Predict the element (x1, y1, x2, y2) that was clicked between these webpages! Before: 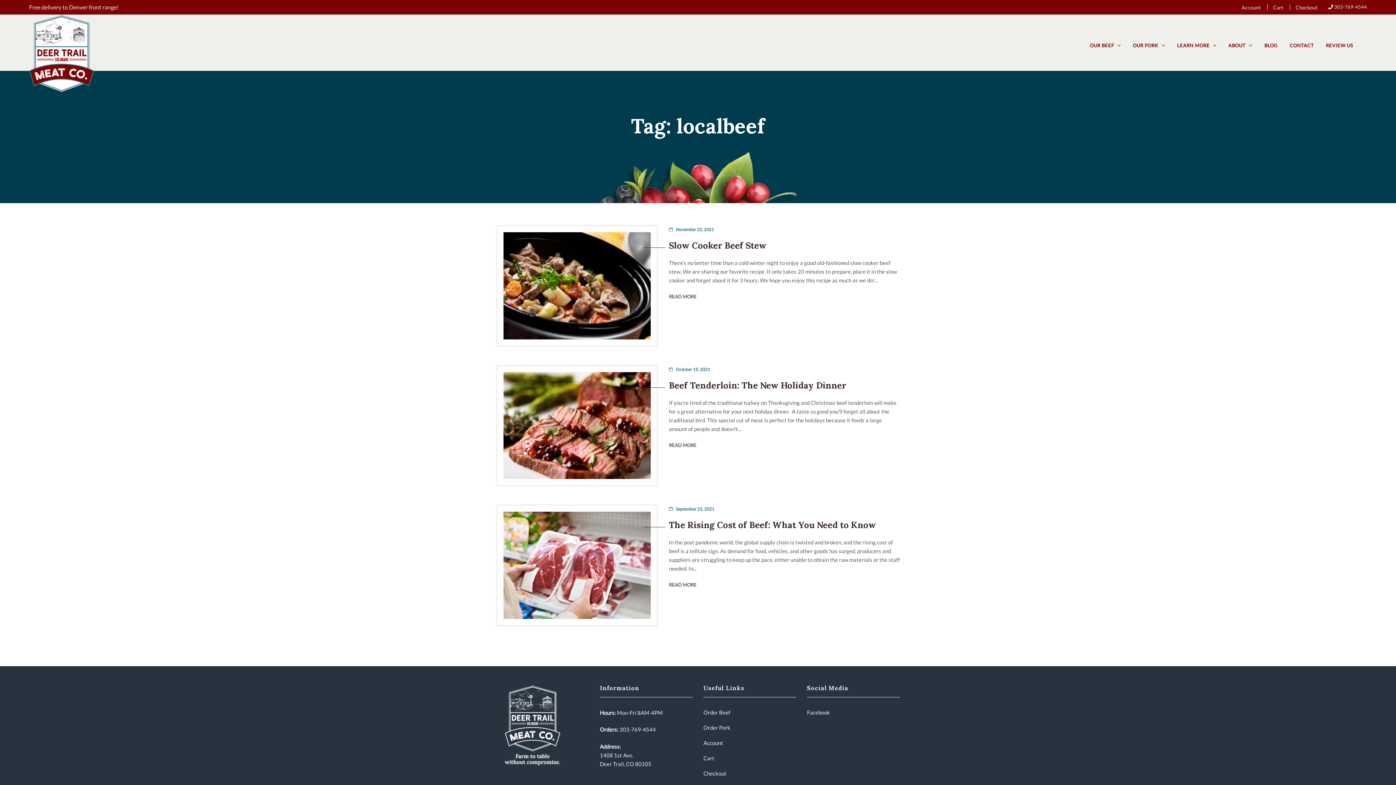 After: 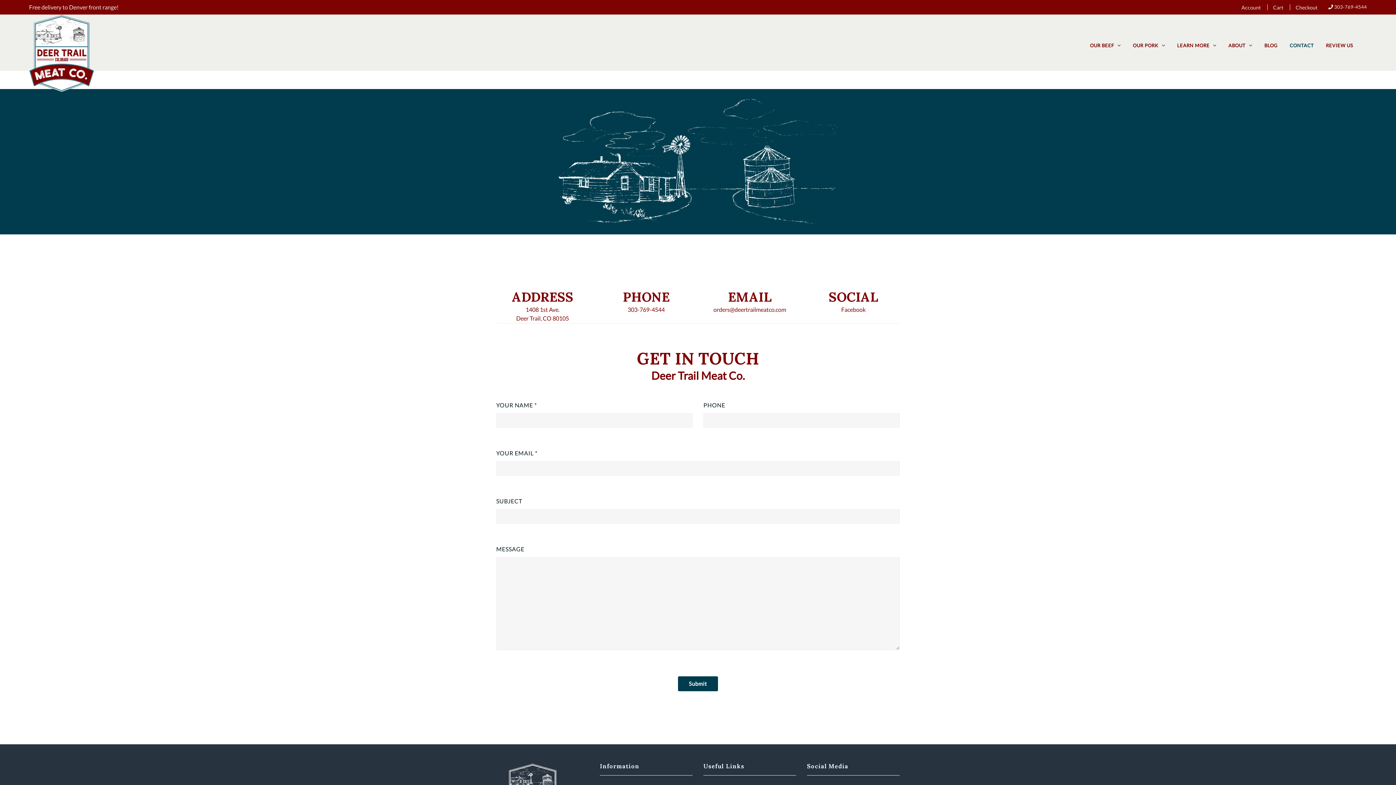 Action: bbox: (1284, 42, 1319, 67) label: CONTACT